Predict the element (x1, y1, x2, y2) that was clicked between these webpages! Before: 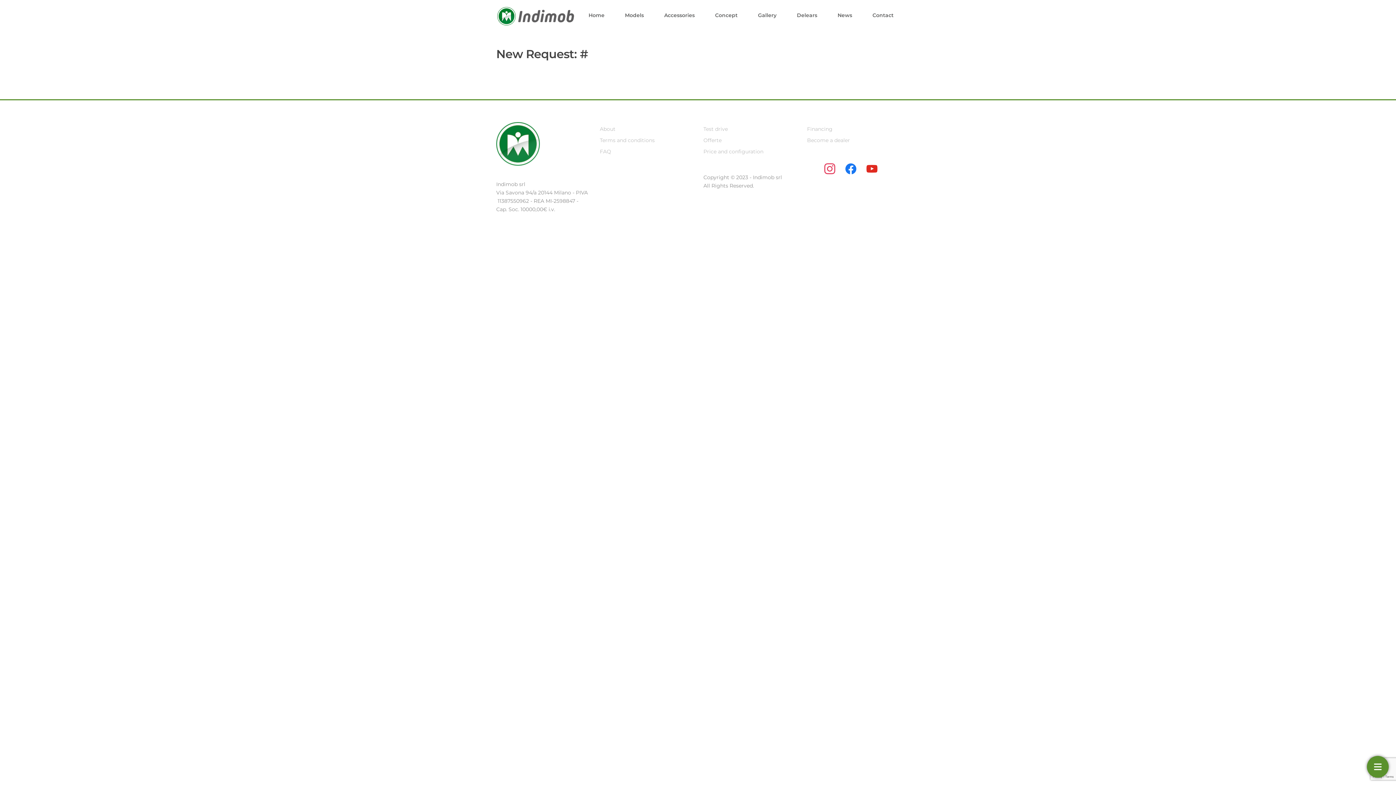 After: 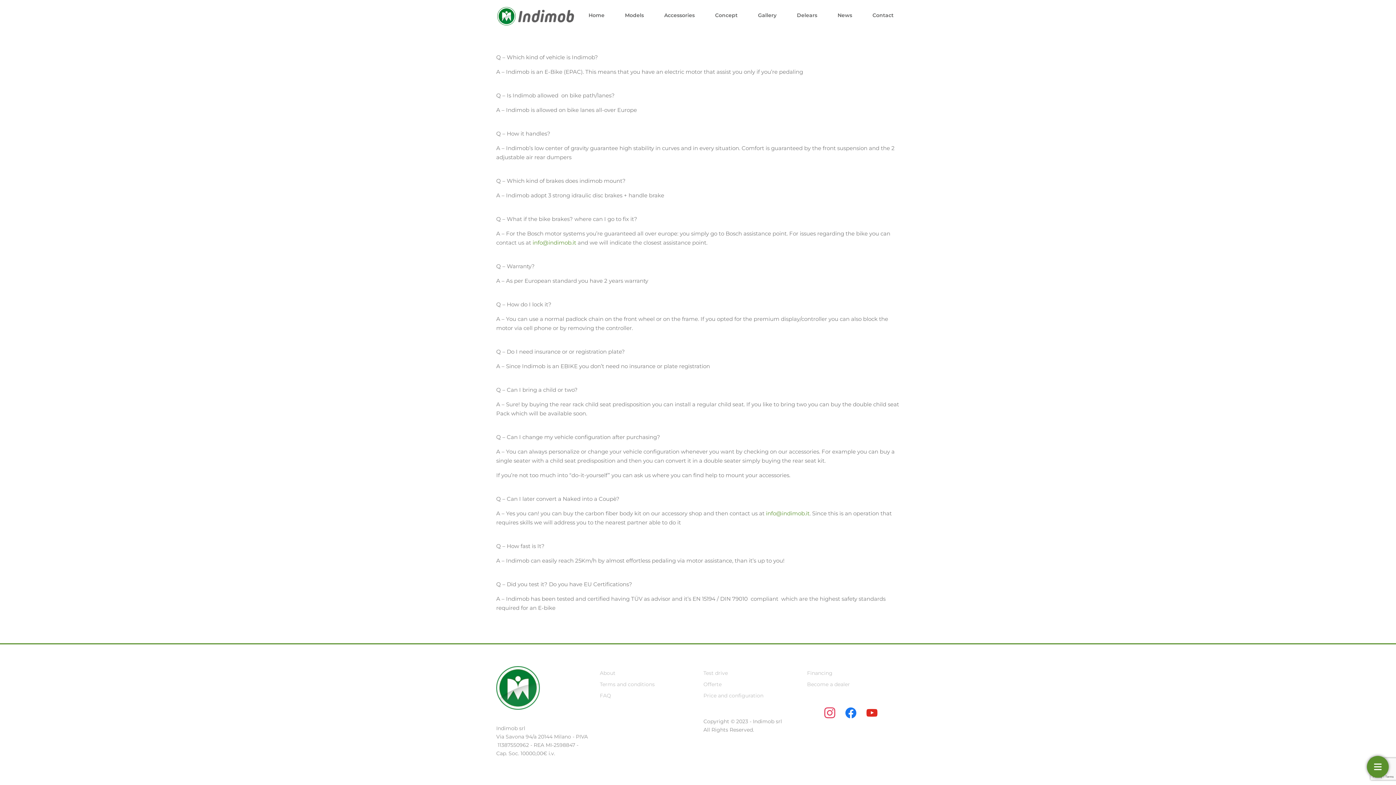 Action: bbox: (600, 148, 611, 154) label: FAQ